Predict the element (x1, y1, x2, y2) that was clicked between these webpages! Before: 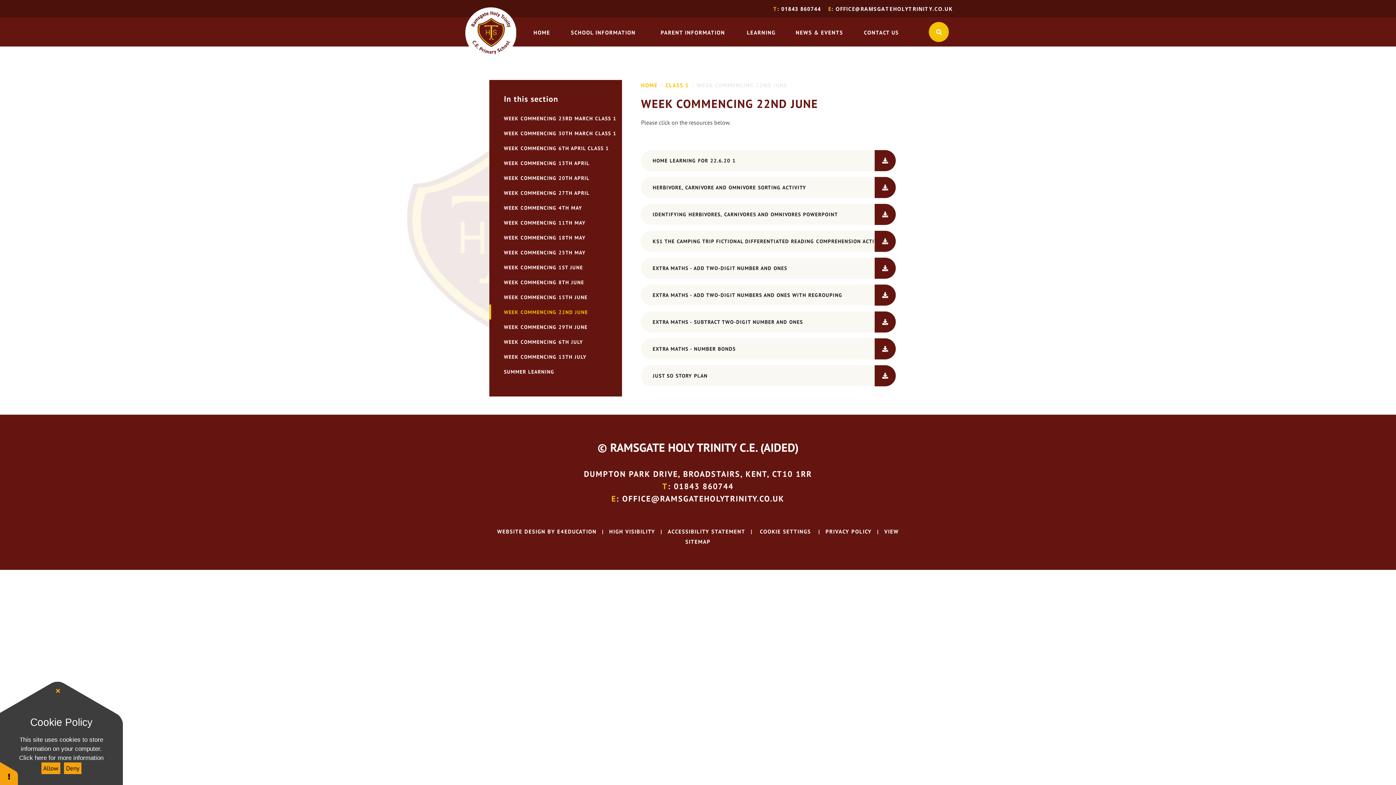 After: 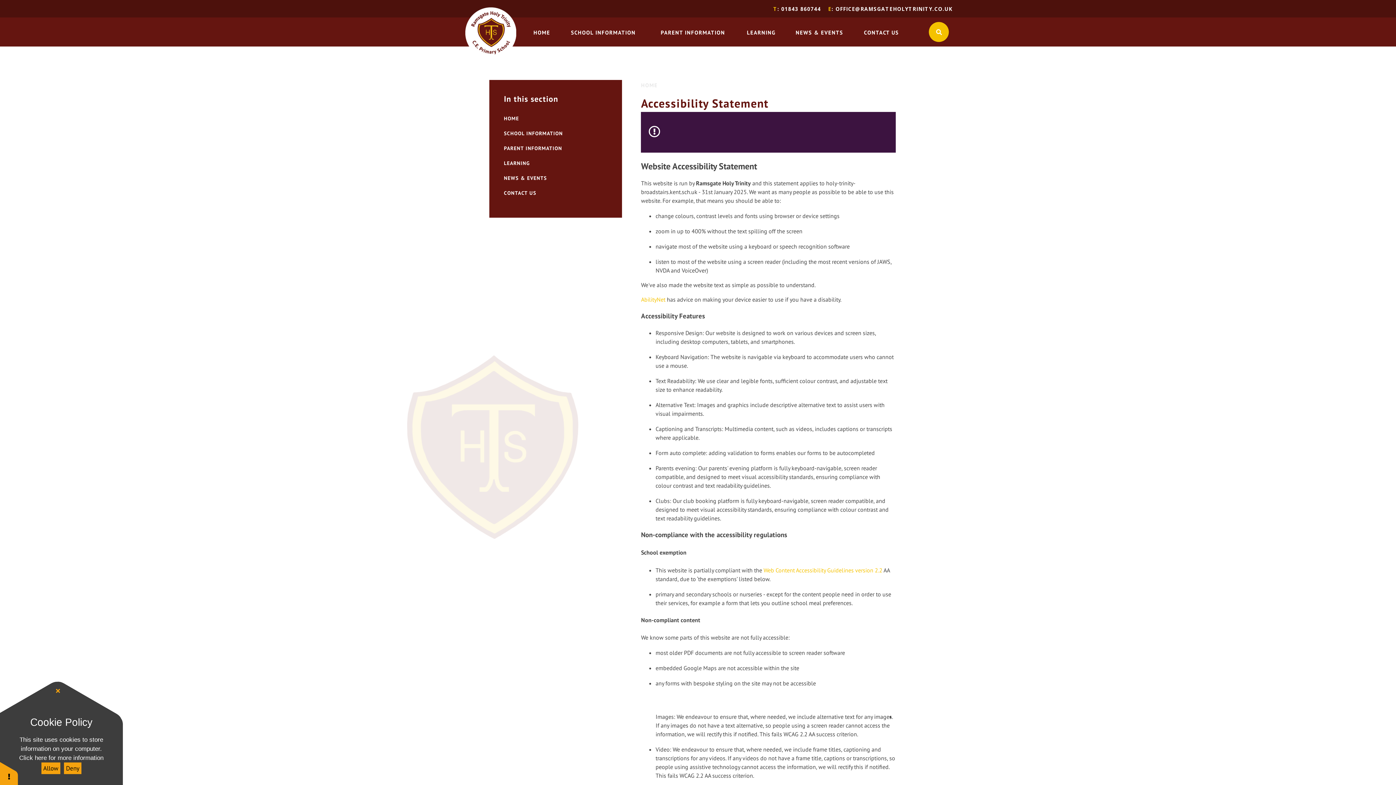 Action: bbox: (667, 528, 745, 535) label: ACCESSIBILITY STATEMENT